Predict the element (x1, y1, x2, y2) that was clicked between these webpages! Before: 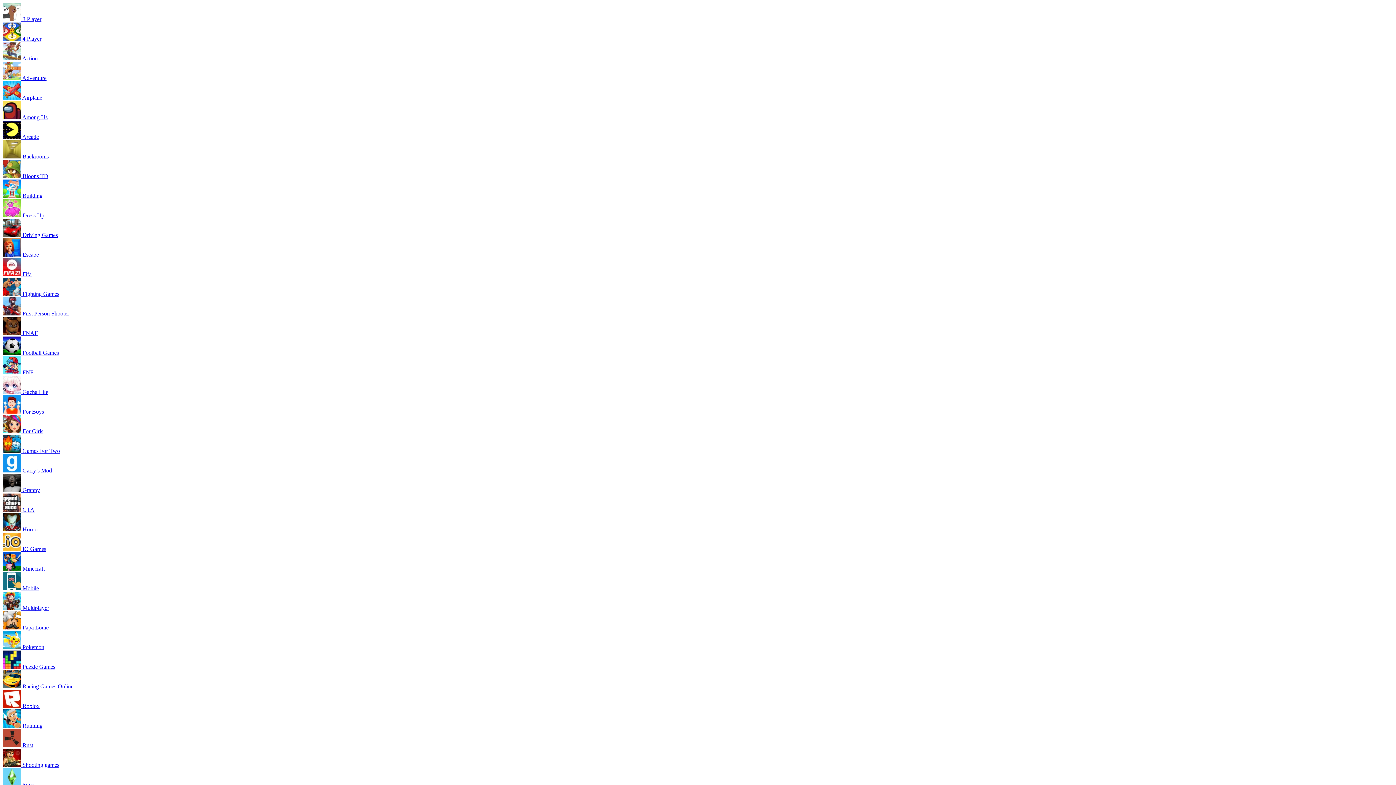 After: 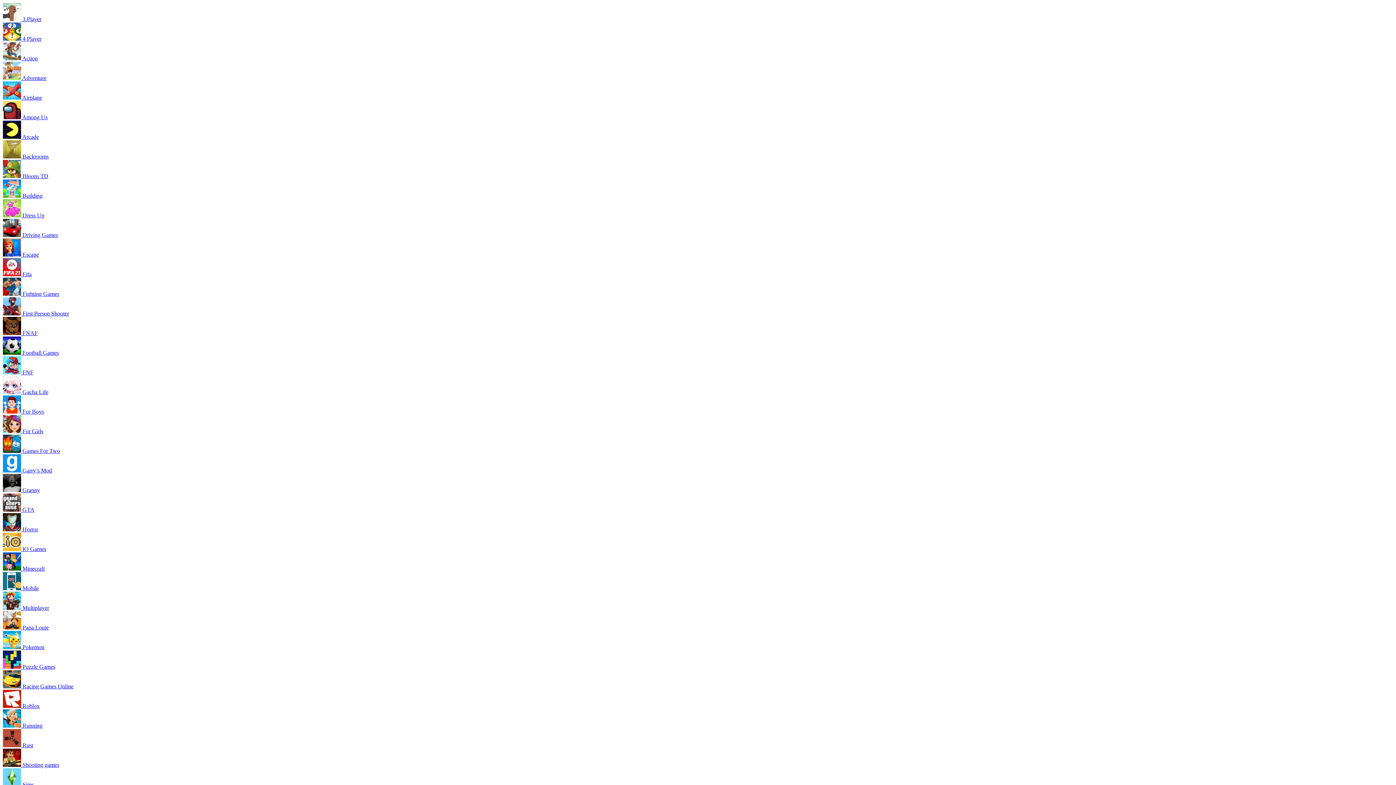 Action: bbox: (2, 683, 73, 689) label:  Racing Games Online